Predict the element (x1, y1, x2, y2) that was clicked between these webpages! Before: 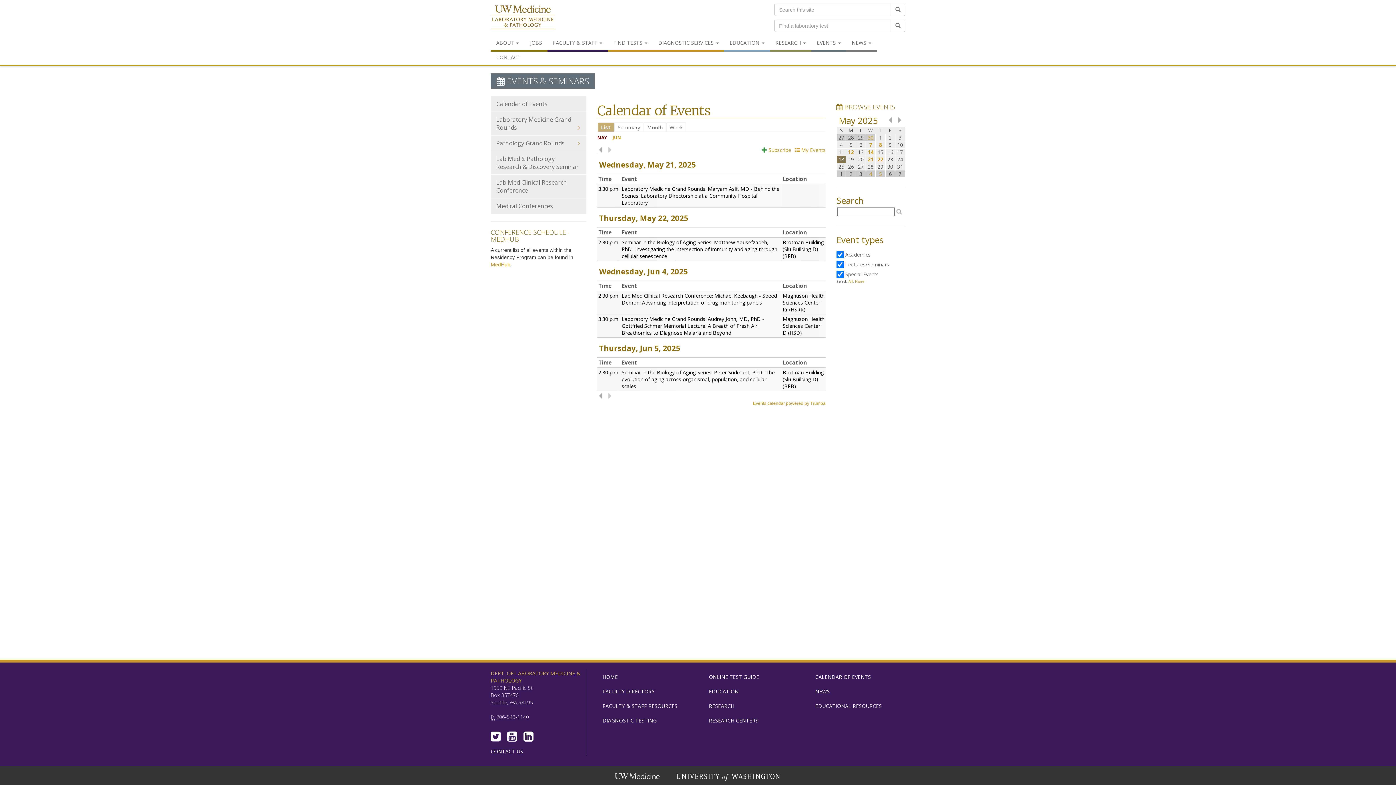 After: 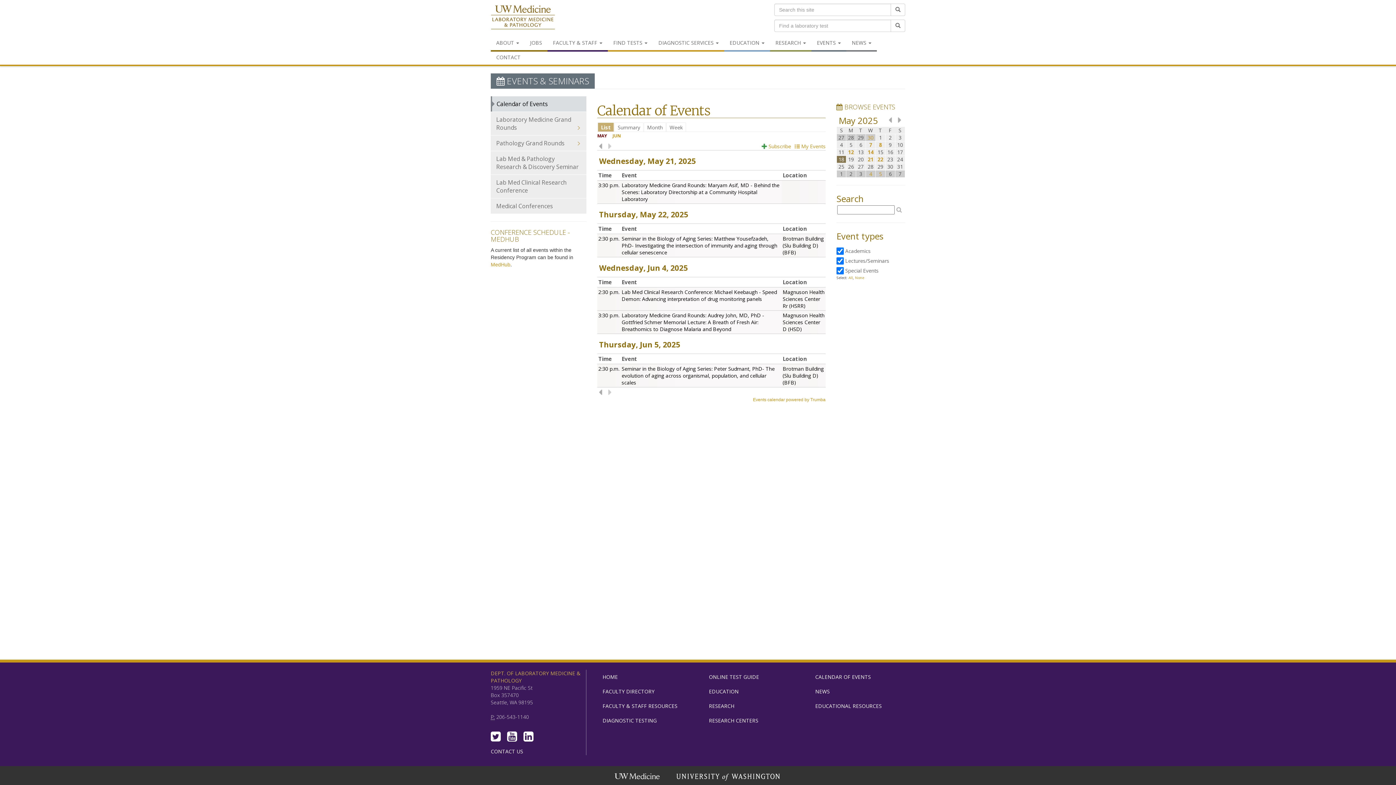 Action: bbox: (810, 670, 905, 684) label: CALENDAR OF EVENTS